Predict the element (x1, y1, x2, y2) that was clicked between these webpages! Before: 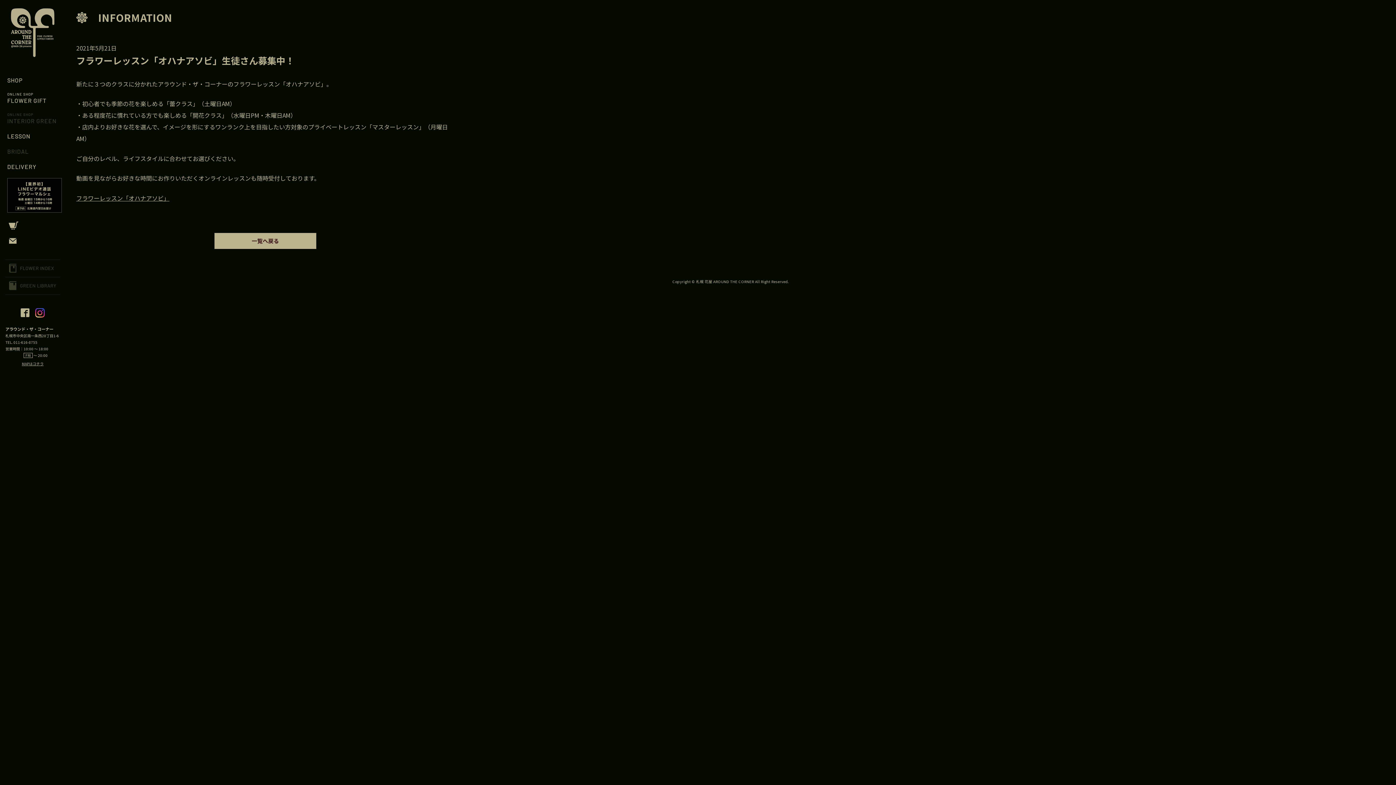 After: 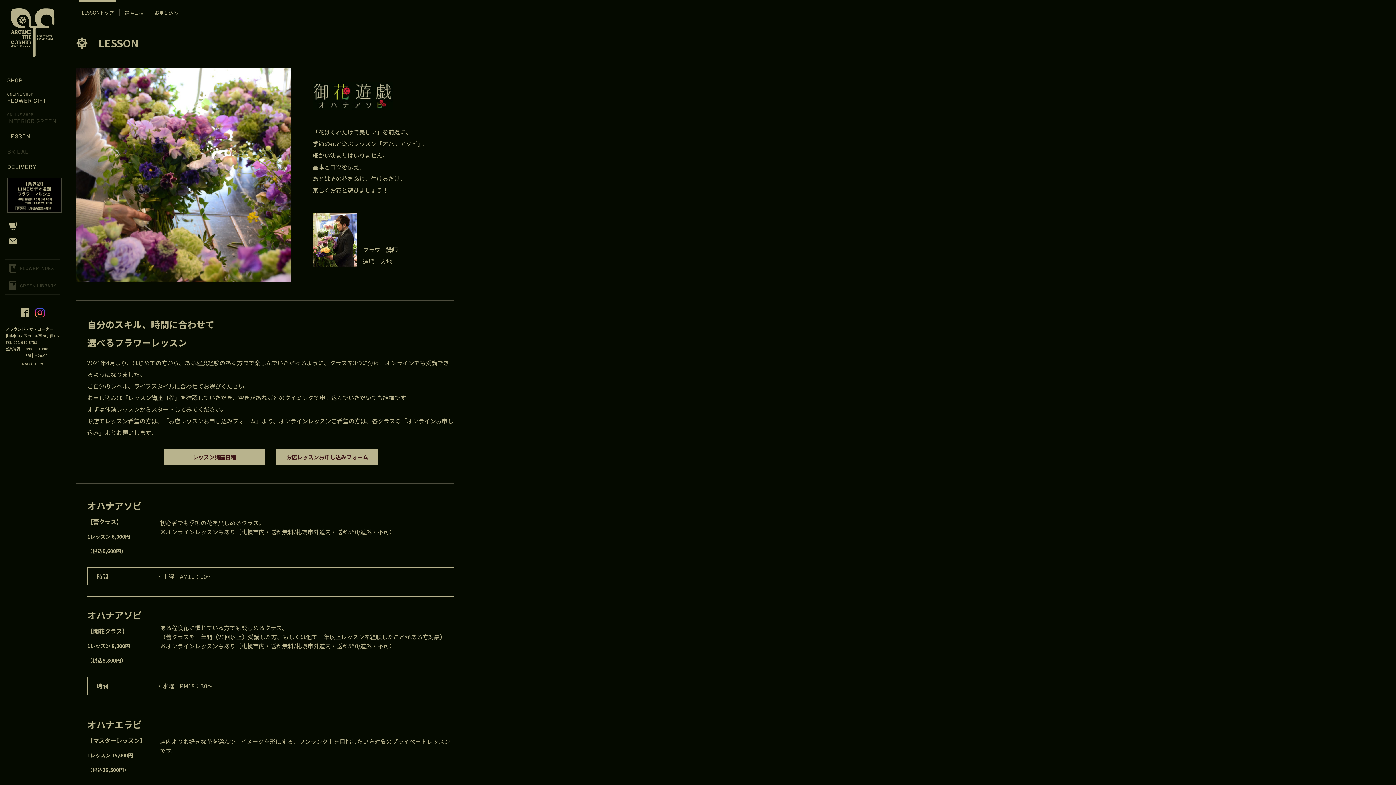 Action: bbox: (76, 193, 169, 202) label: フラワーレッスン「オハナアソビ」